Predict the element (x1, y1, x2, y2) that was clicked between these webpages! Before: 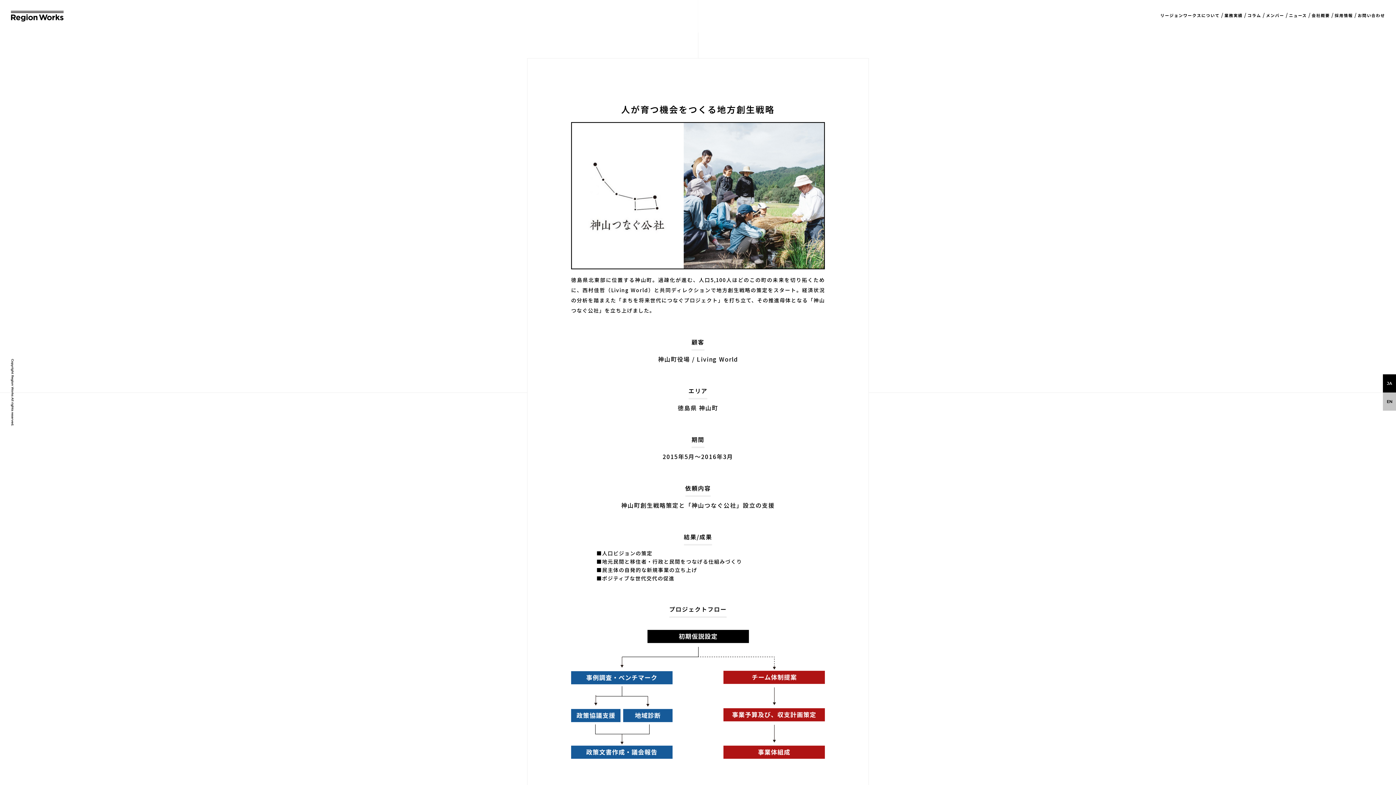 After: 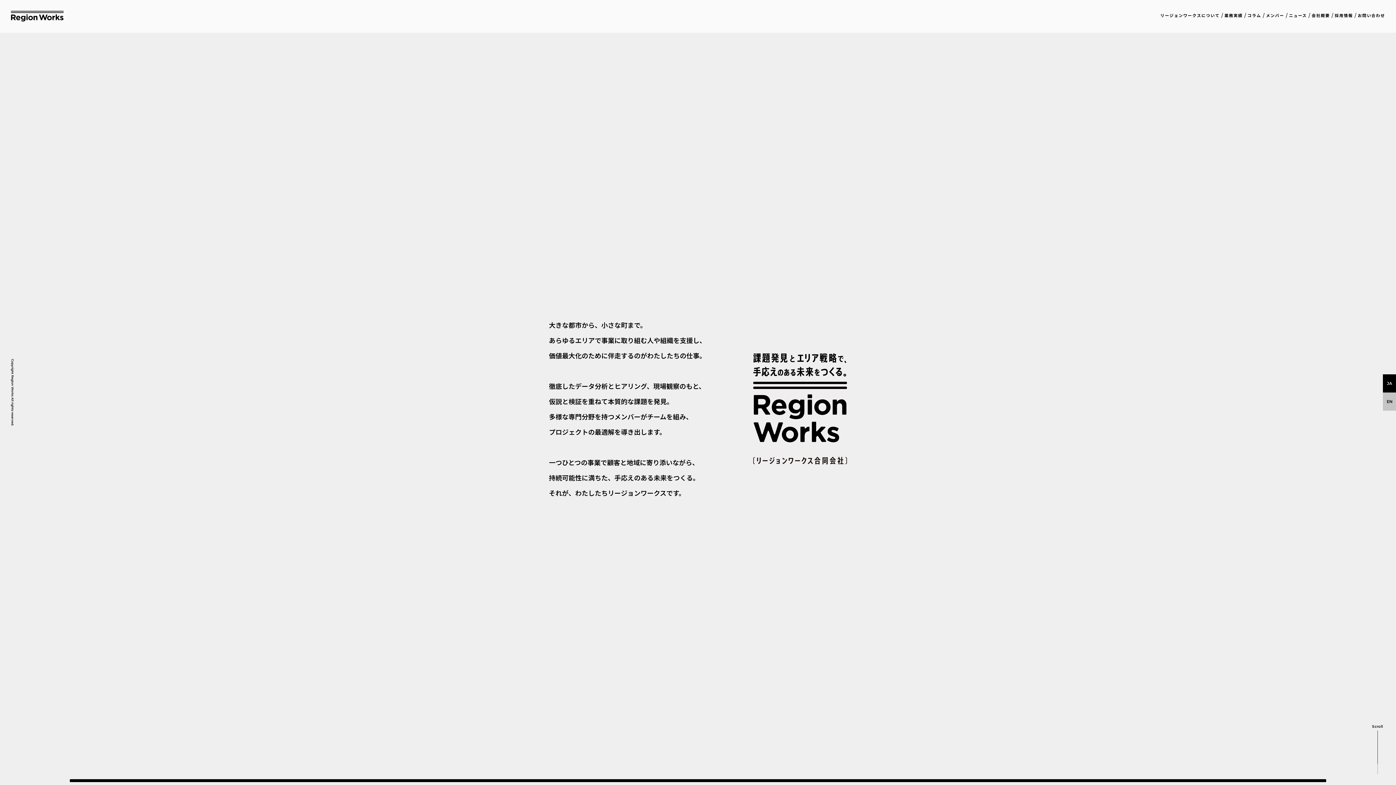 Action: bbox: (10, 10, 63, 21)